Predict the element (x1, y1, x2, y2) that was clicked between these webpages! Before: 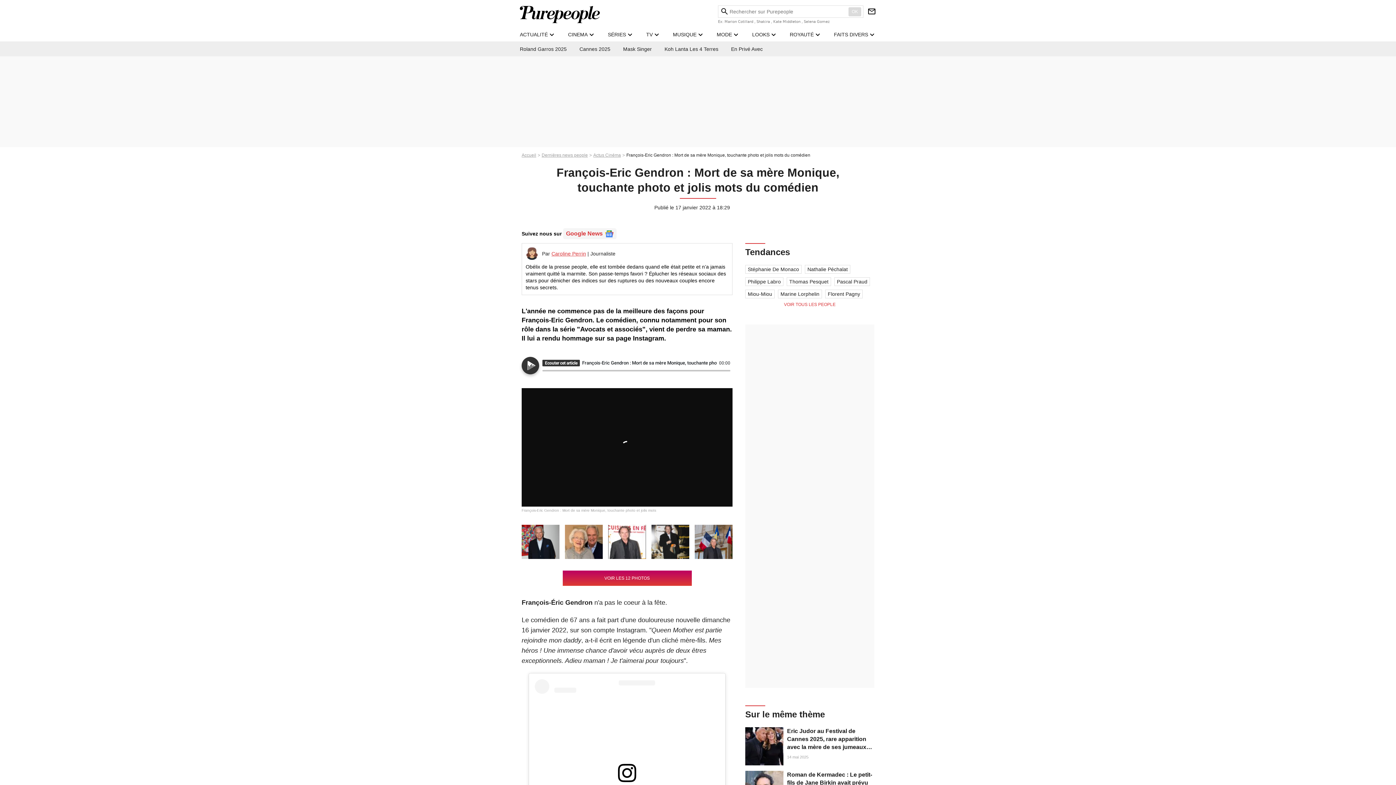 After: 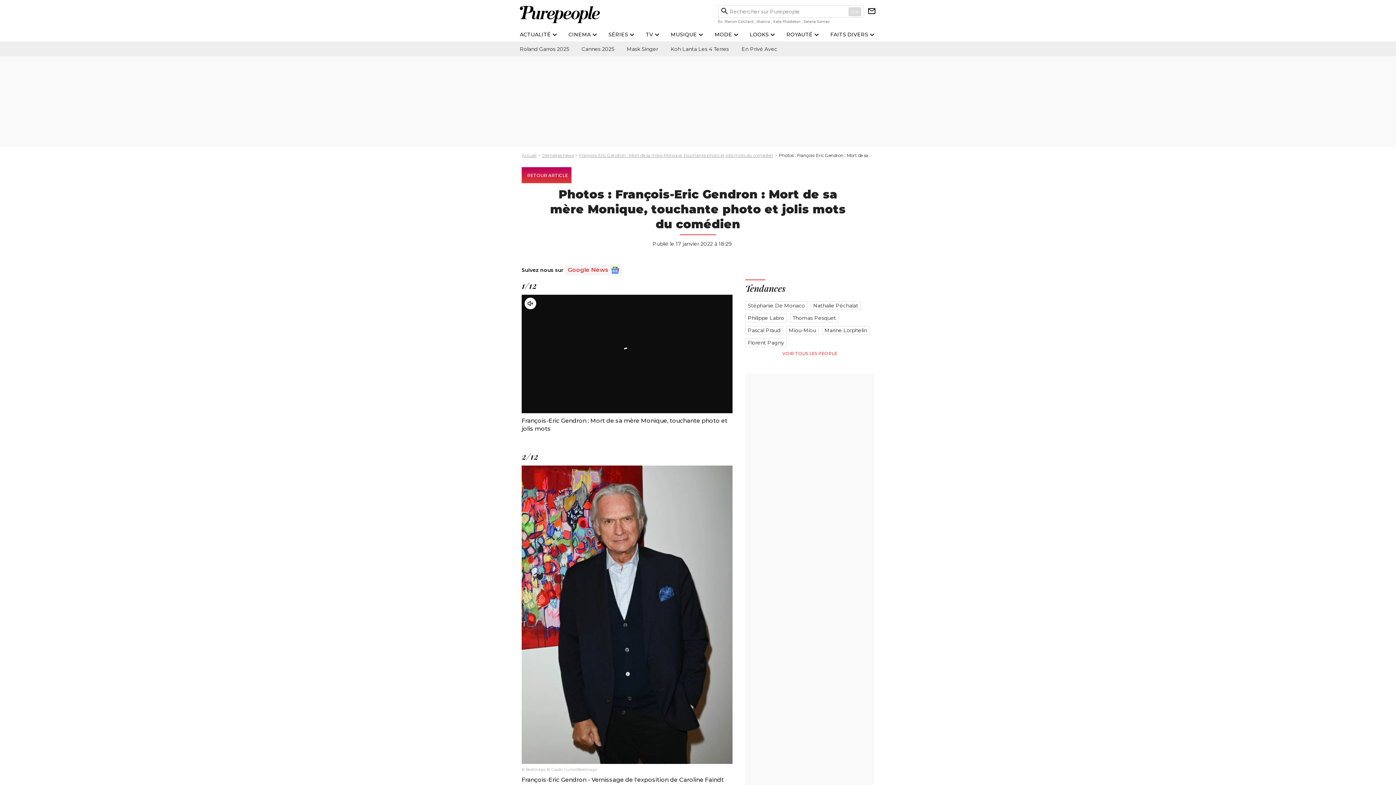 Action: label: VOIR LES 12 PHOTOS bbox: (562, 570, 691, 586)